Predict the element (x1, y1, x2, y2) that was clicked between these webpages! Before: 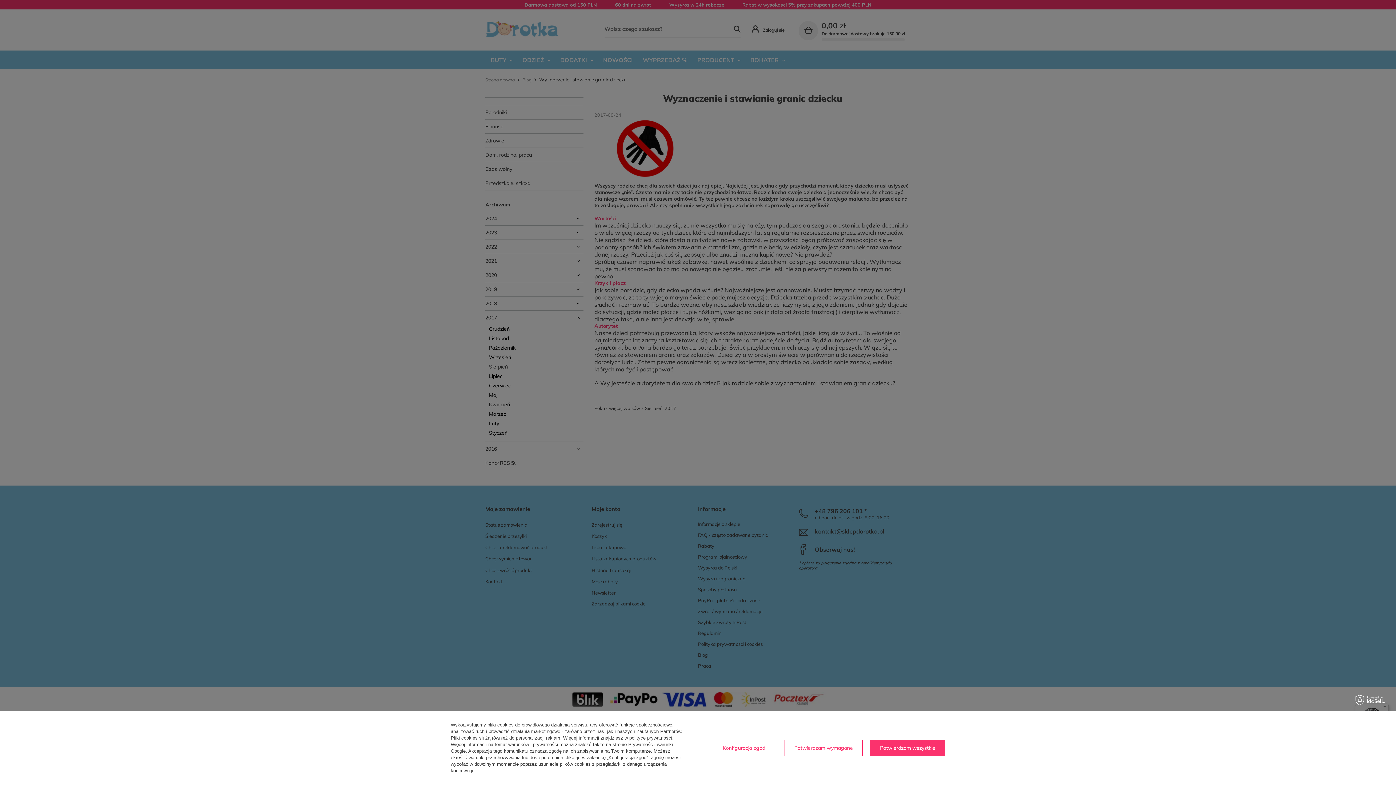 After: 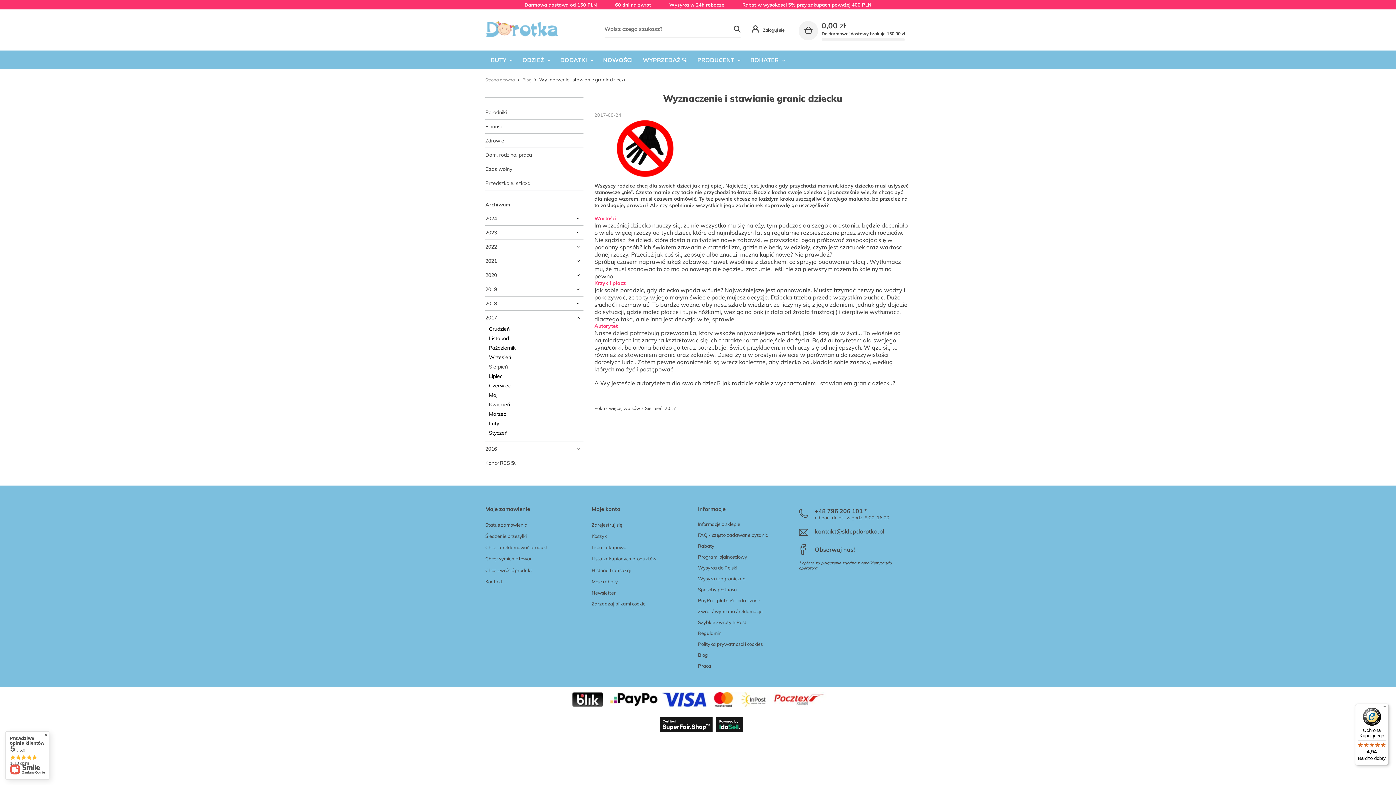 Action: bbox: (784, 740, 863, 756) label: Potwierdzam wymagane